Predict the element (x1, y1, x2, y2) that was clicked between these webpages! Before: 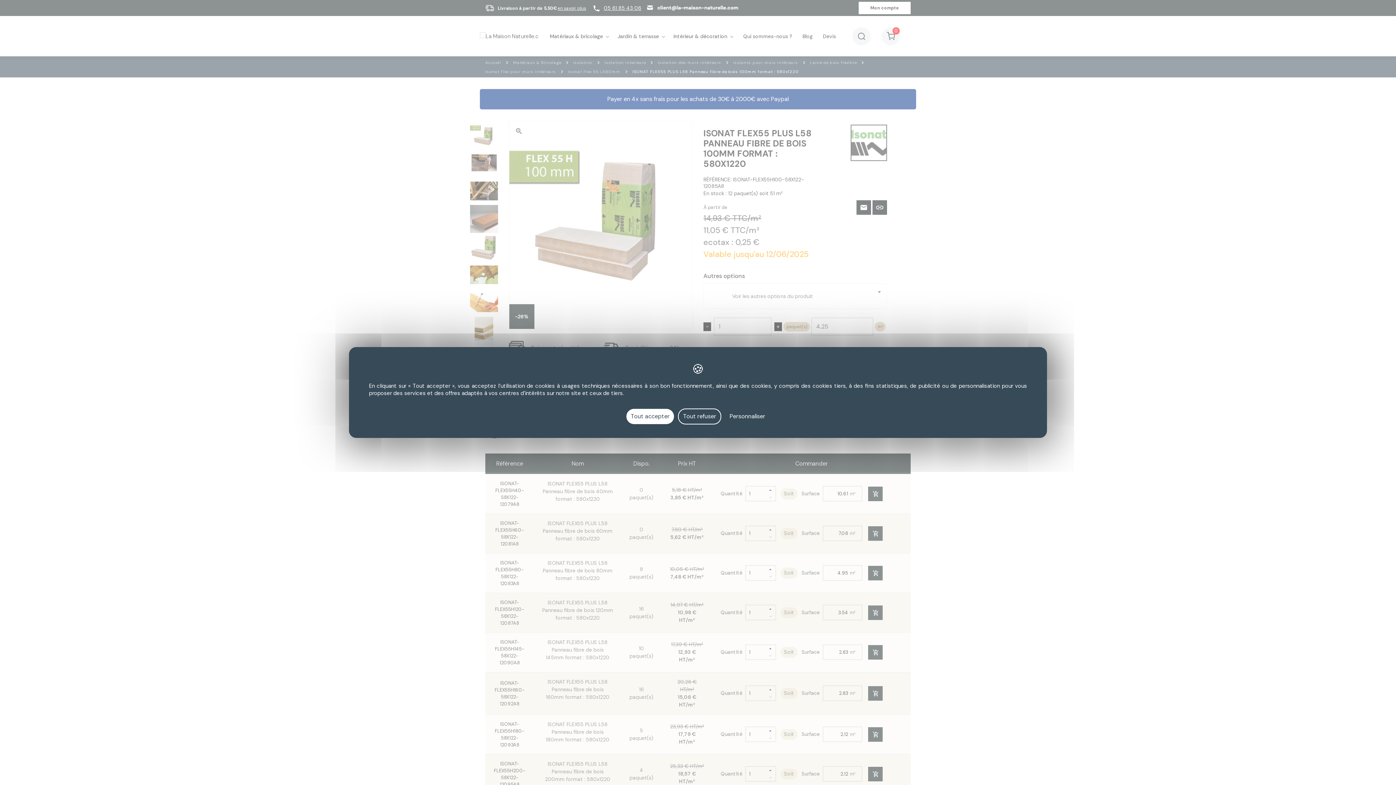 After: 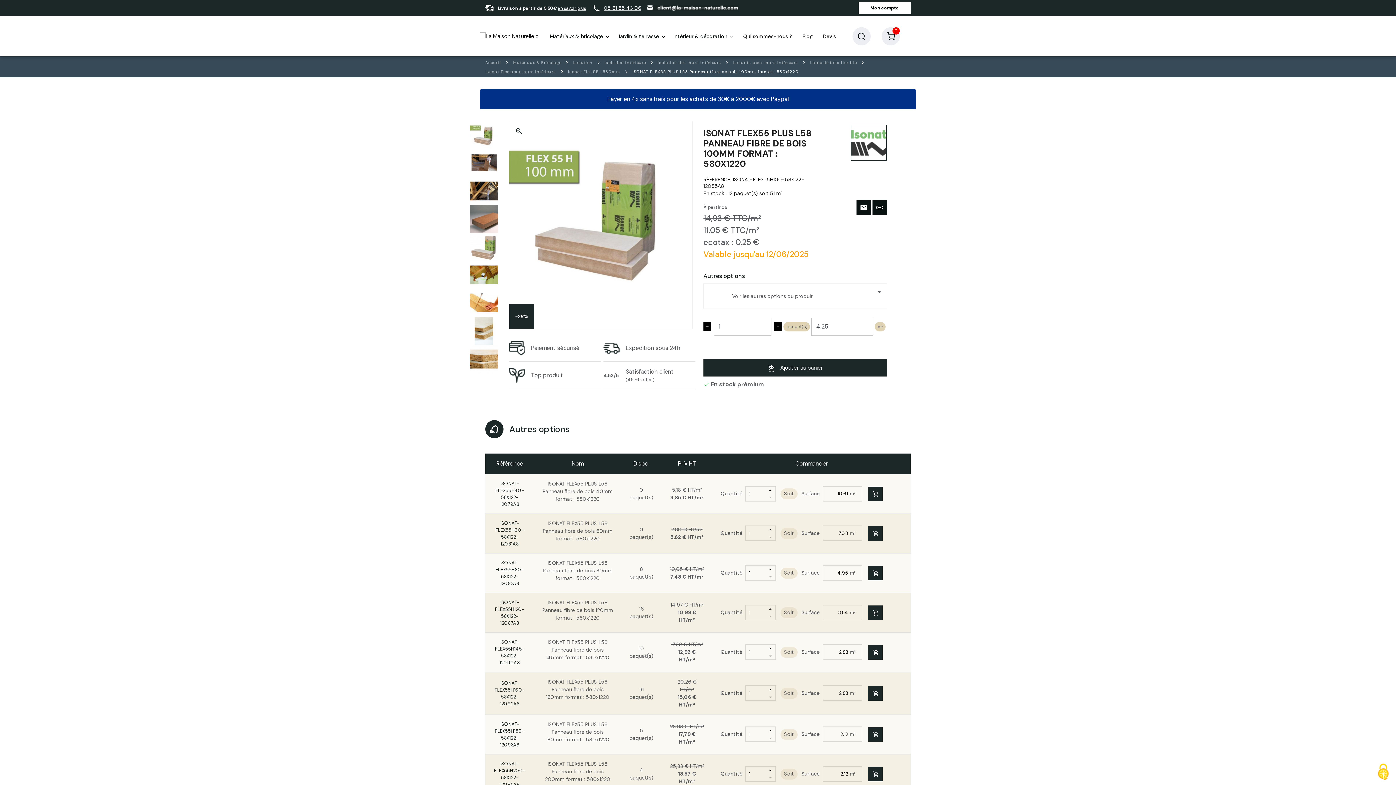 Action: bbox: (678, 408, 721, 424) label: Cookies : Tout refuser